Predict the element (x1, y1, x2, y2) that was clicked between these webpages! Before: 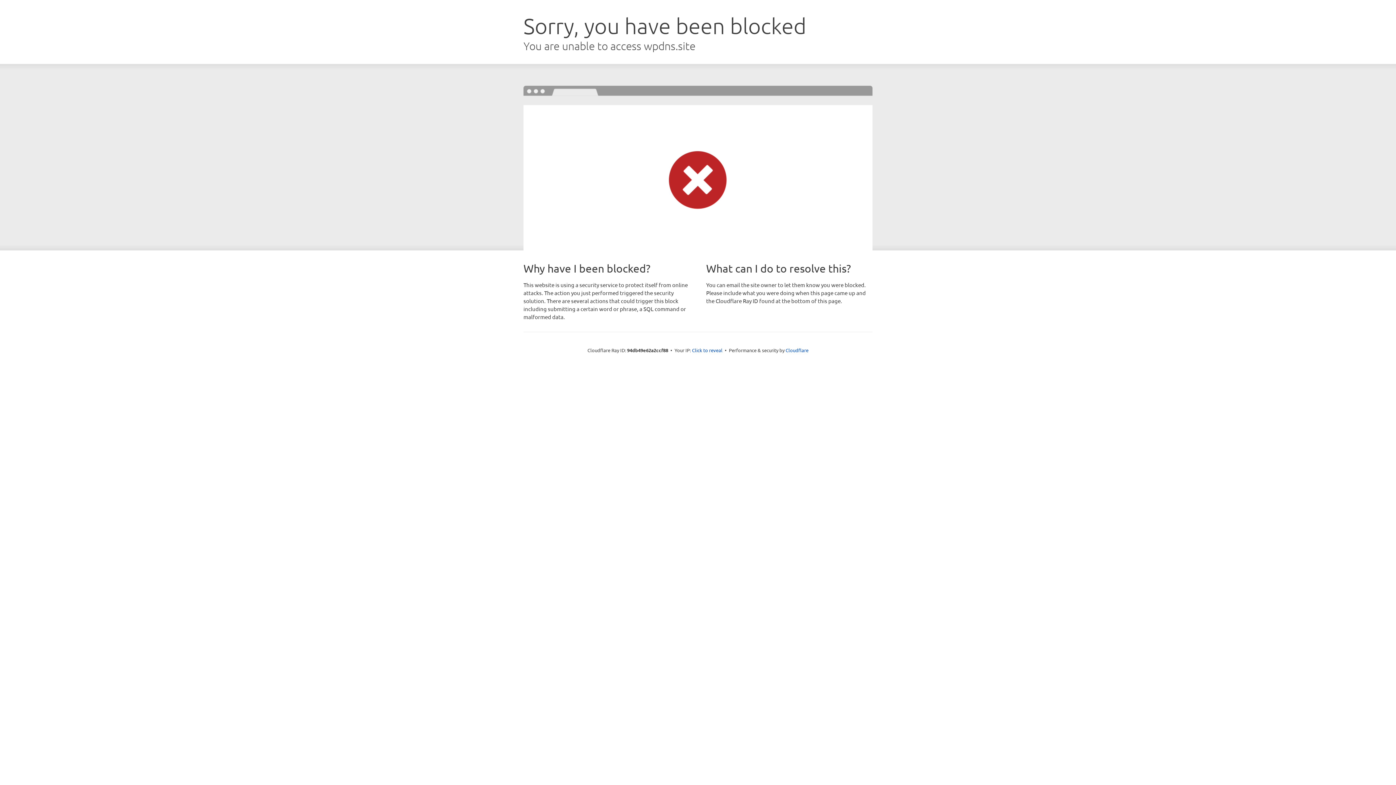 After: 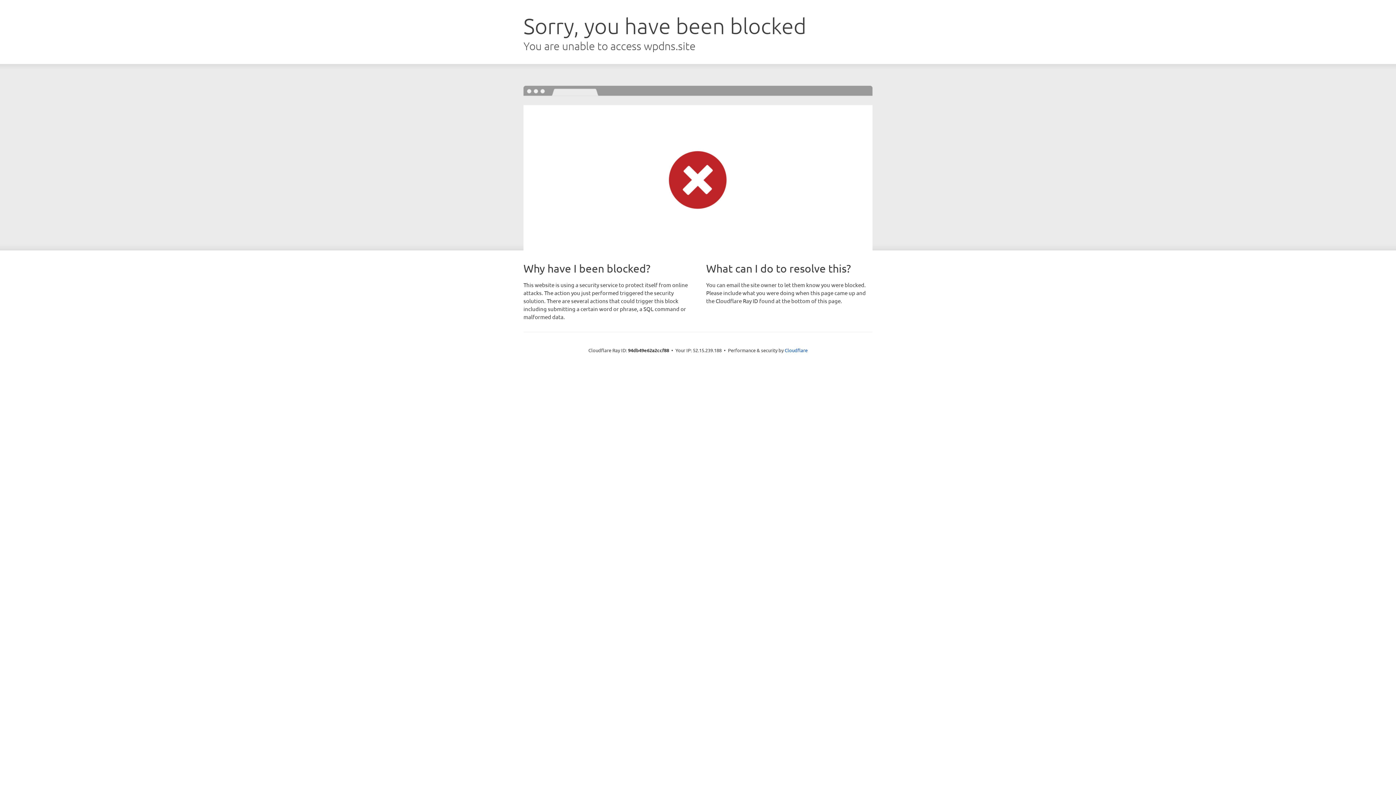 Action: bbox: (692, 346, 722, 353) label: Click to reveal